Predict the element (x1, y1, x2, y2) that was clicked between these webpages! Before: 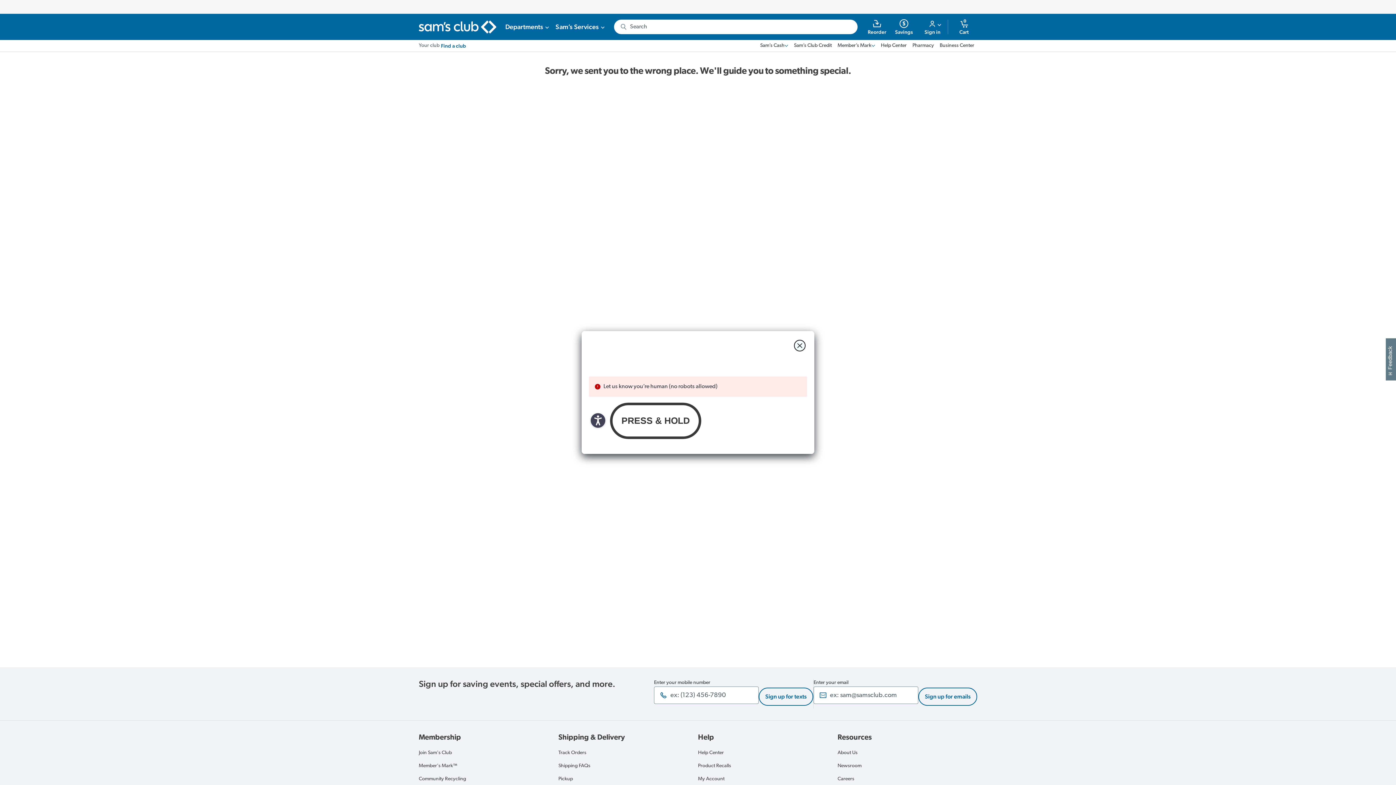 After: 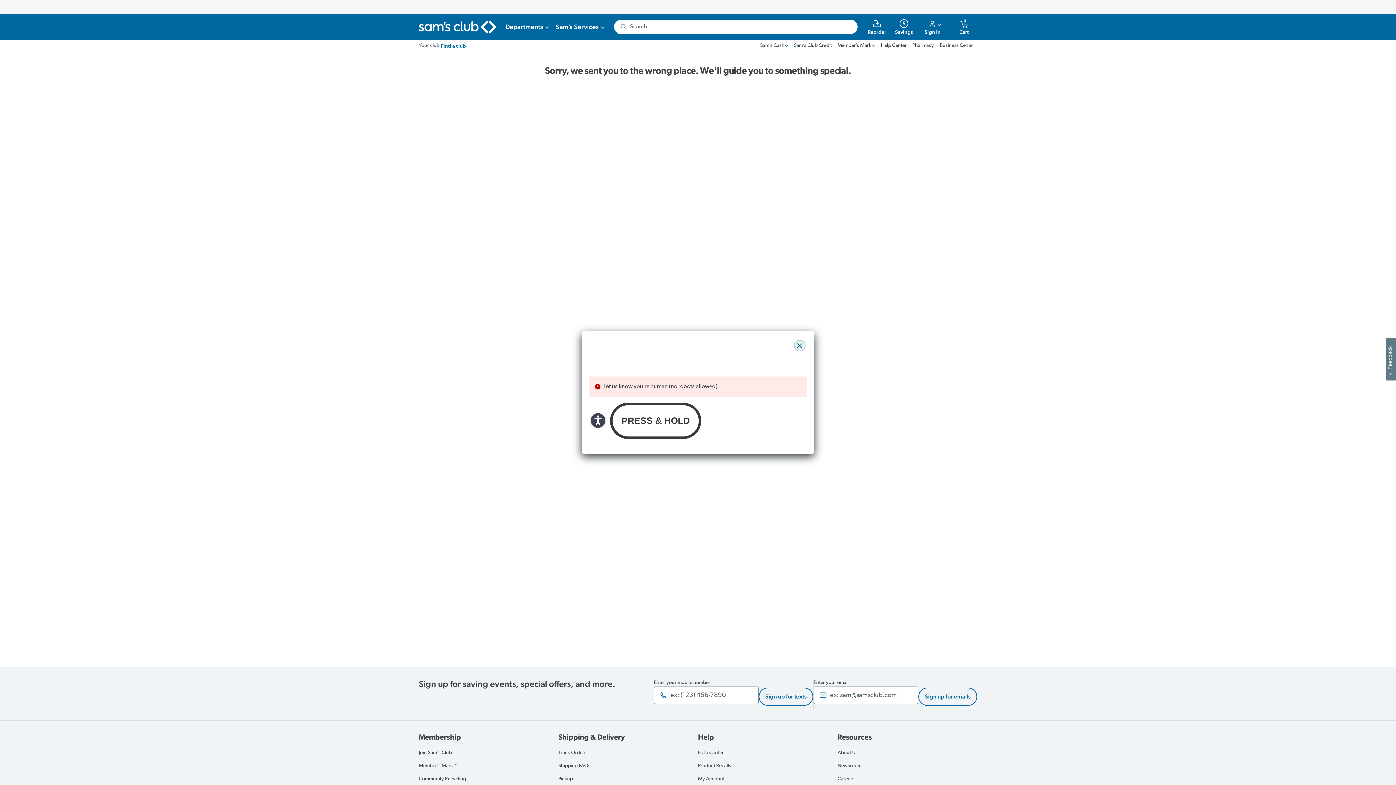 Action: label: close modal bbox: (794, 340, 805, 351)